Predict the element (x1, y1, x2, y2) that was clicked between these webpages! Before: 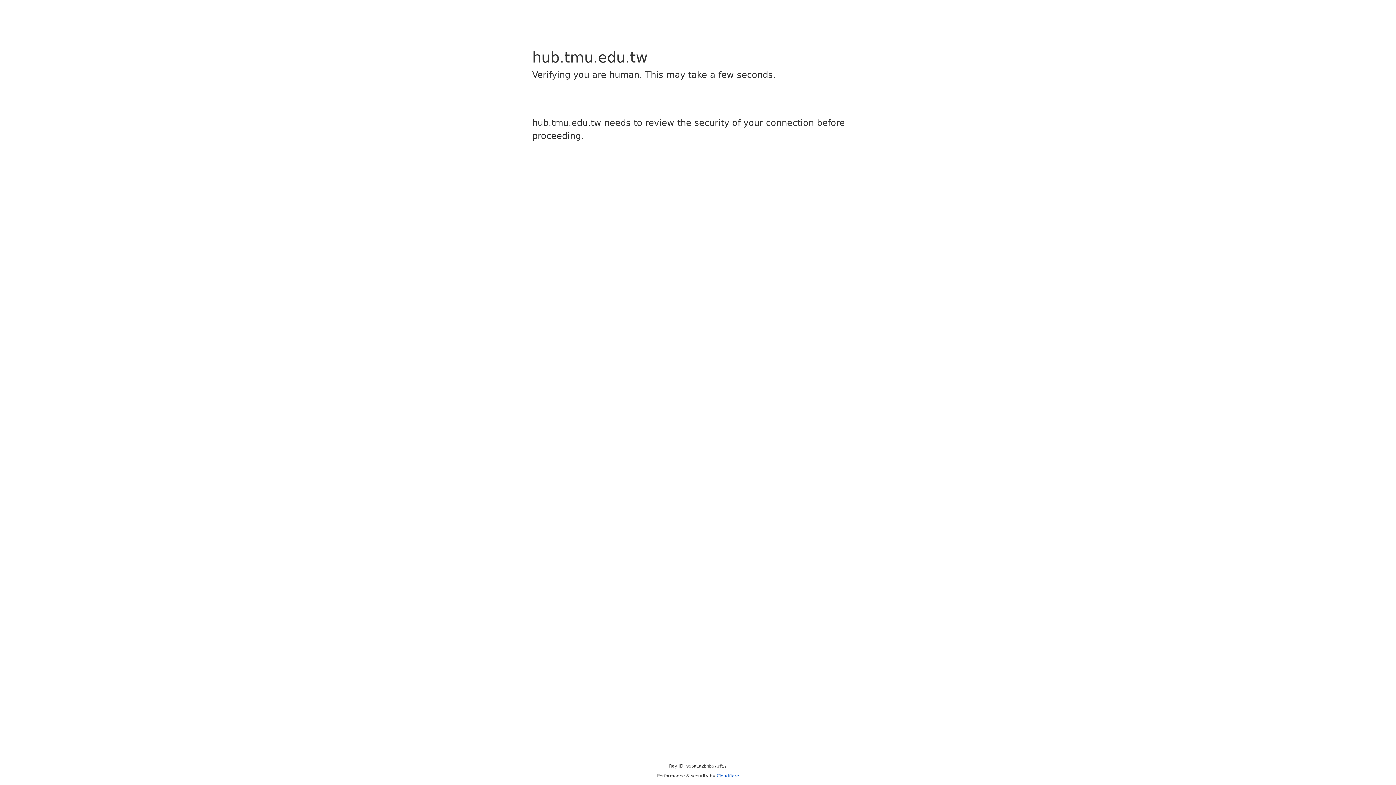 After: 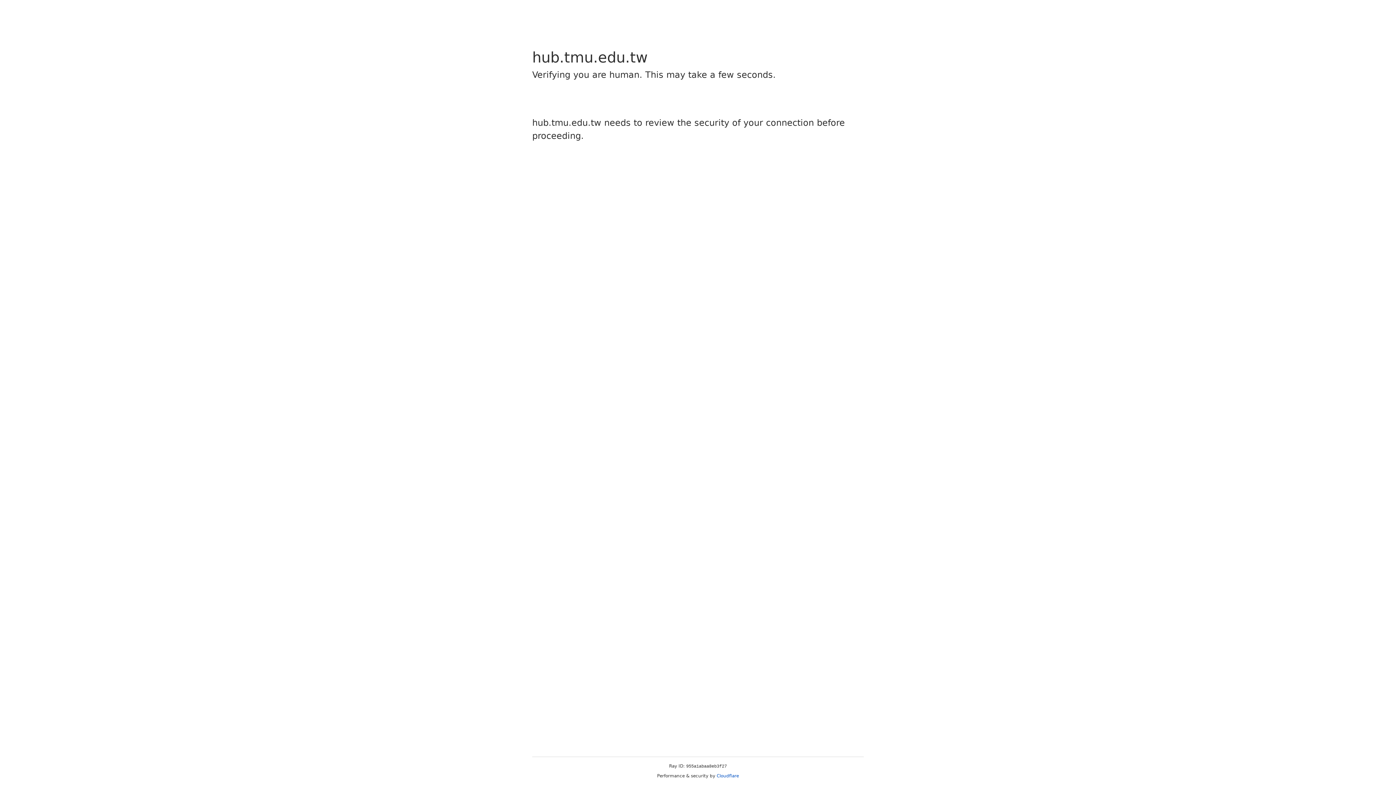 Action: label: Cloudflare bbox: (716, 773, 739, 778)